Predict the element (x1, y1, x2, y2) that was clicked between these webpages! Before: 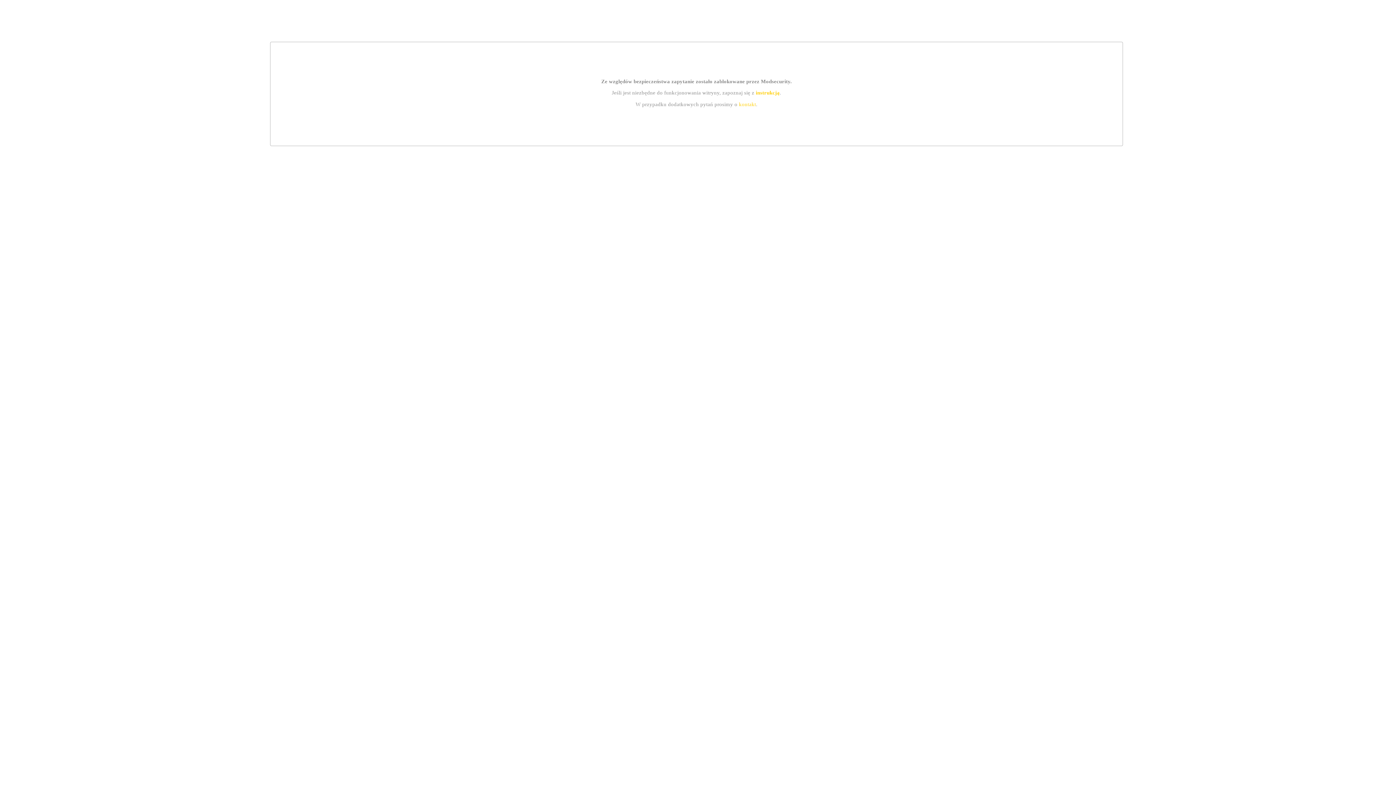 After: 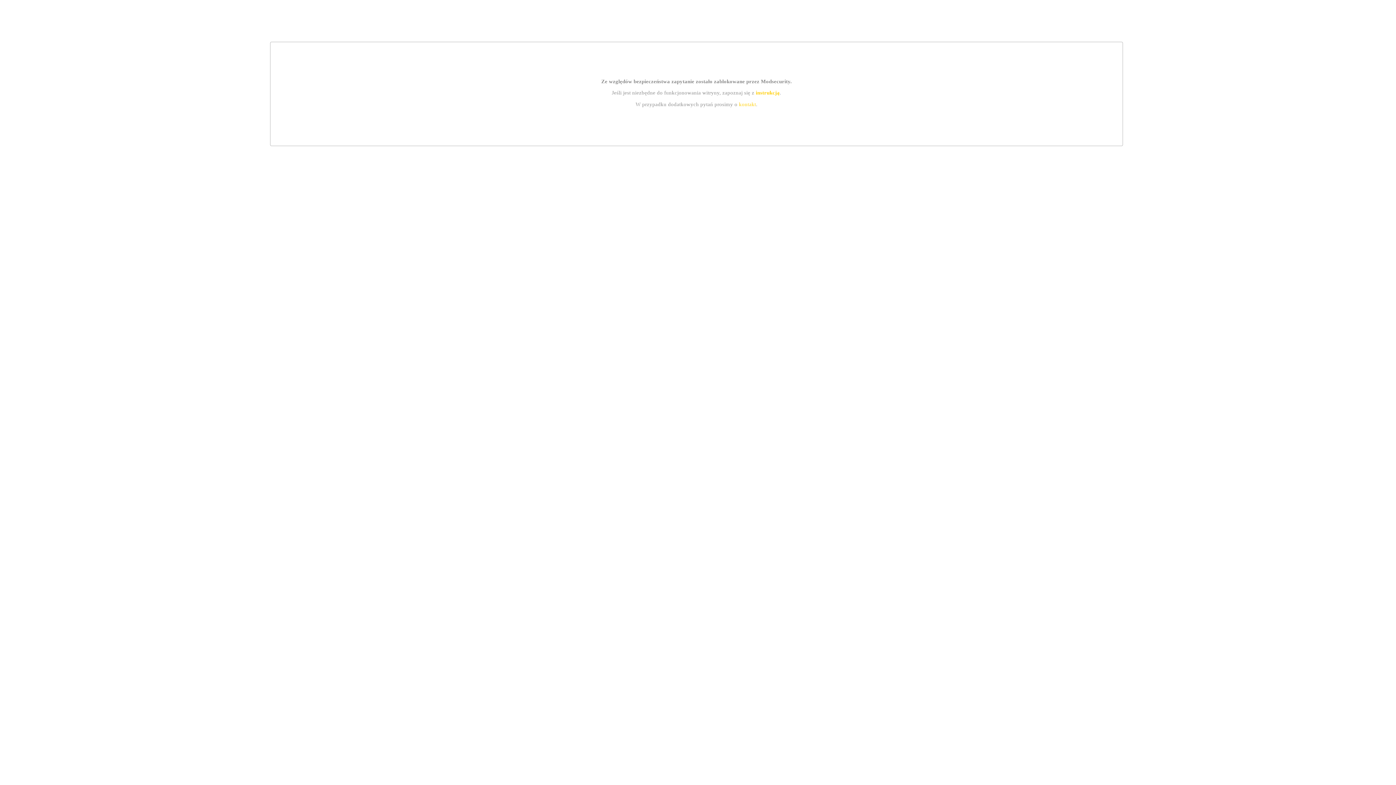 Action: label: kontakt bbox: (739, 101, 756, 107)